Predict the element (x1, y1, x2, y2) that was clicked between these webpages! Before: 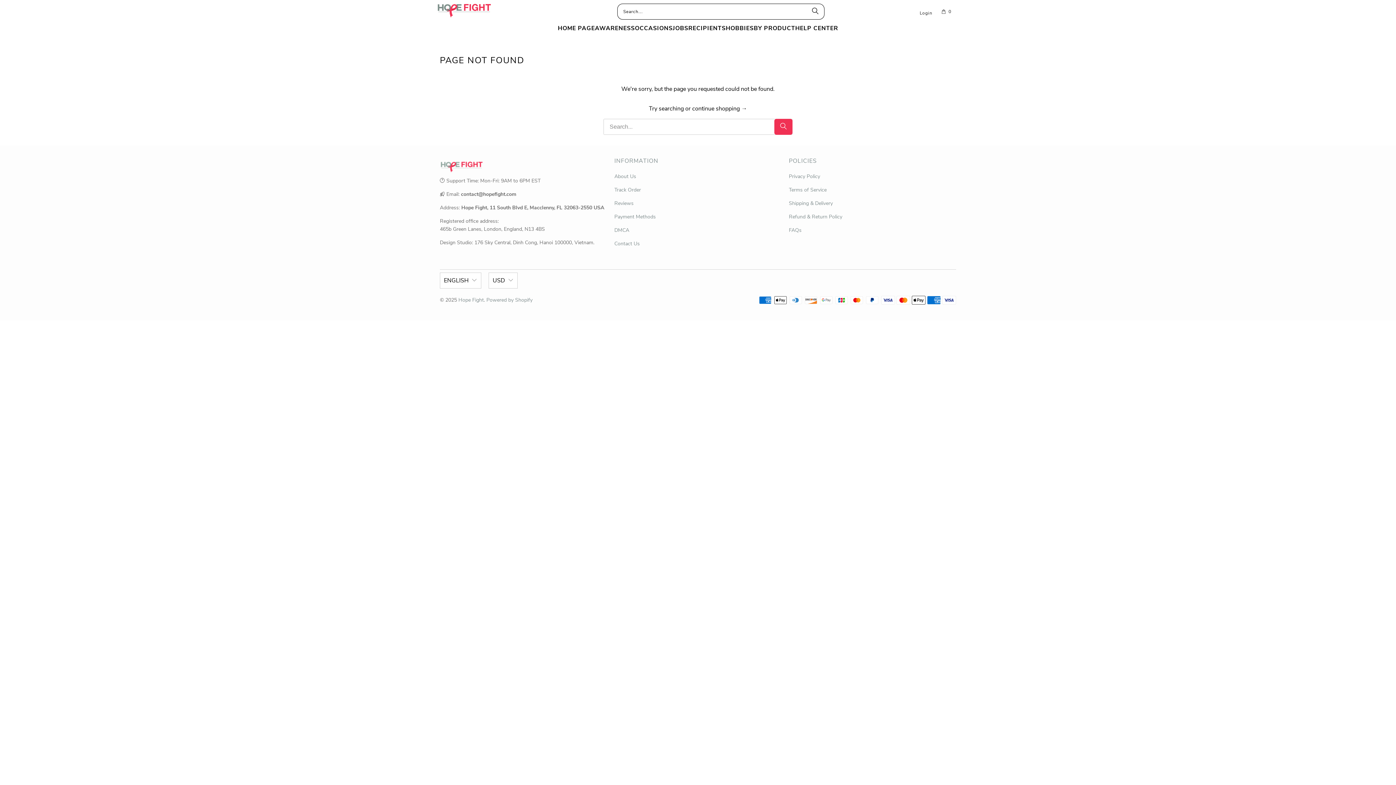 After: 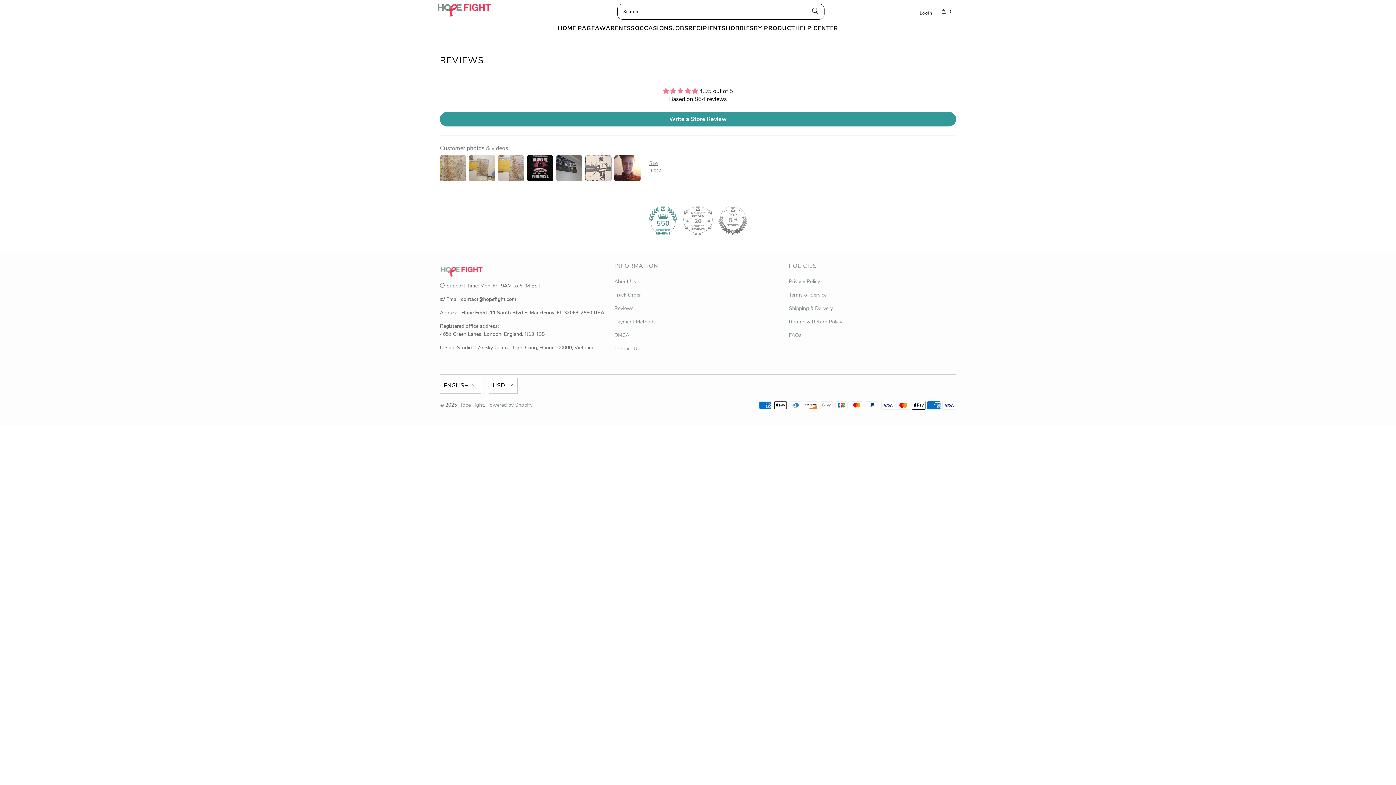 Action: bbox: (614, 200, 633, 206) label: Reviews